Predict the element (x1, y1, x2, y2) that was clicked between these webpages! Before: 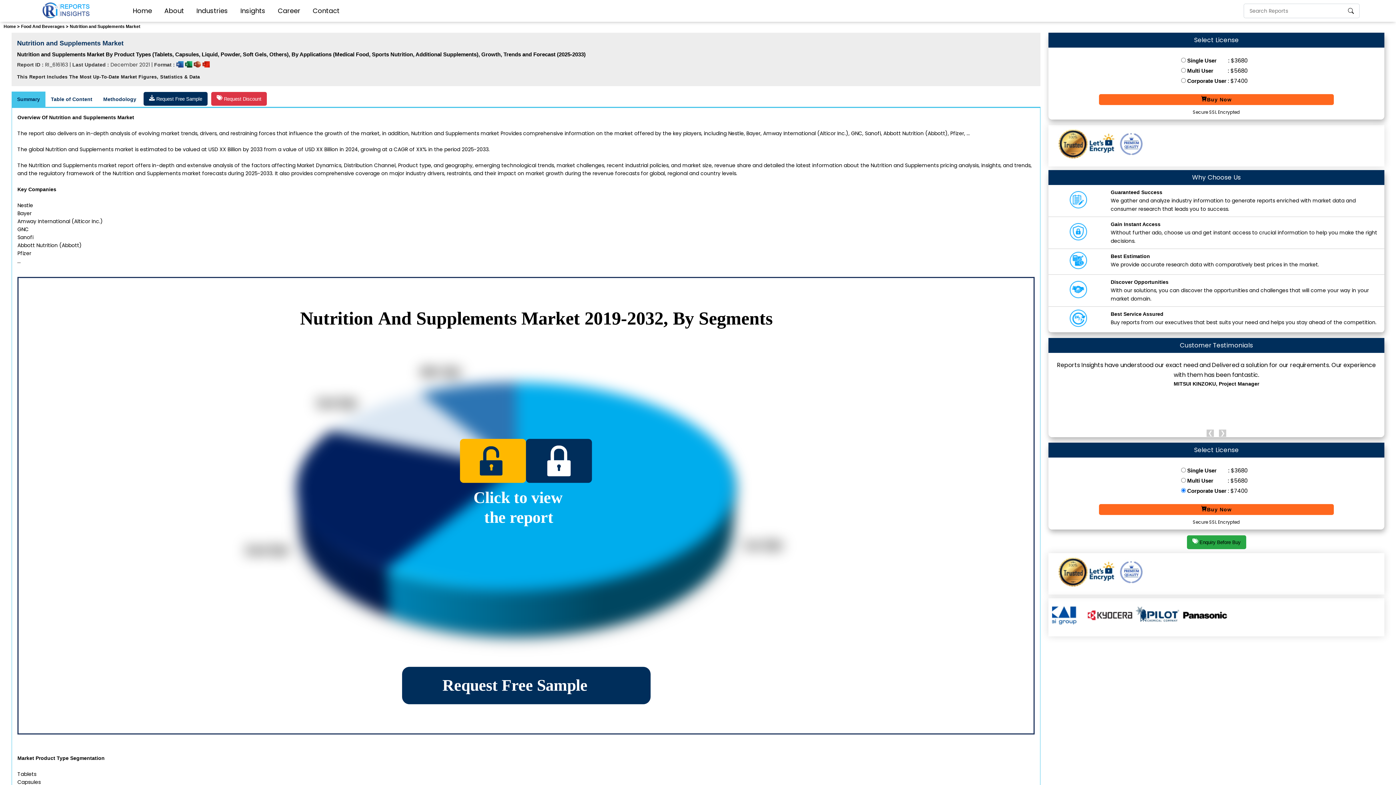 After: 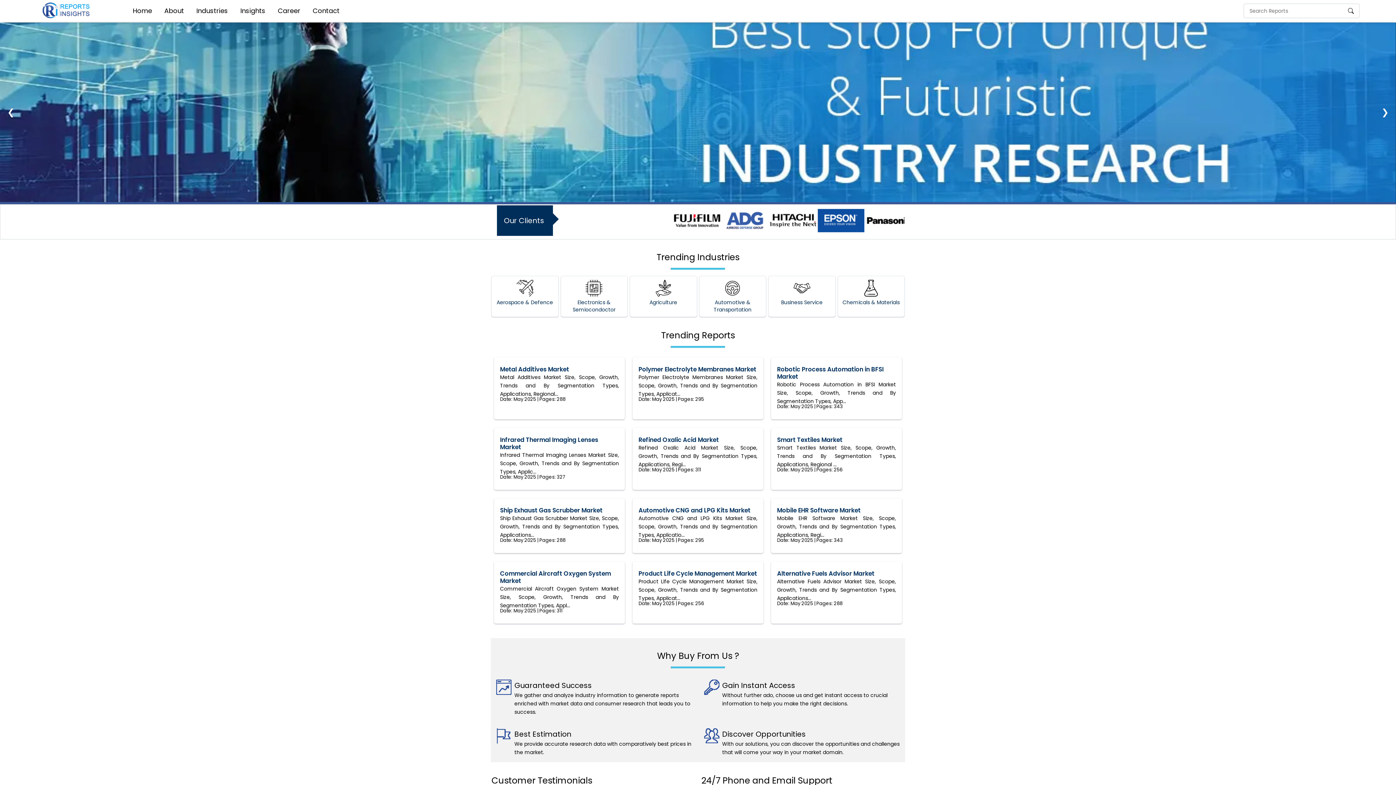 Action: bbox: (36, 17, 97, 23)